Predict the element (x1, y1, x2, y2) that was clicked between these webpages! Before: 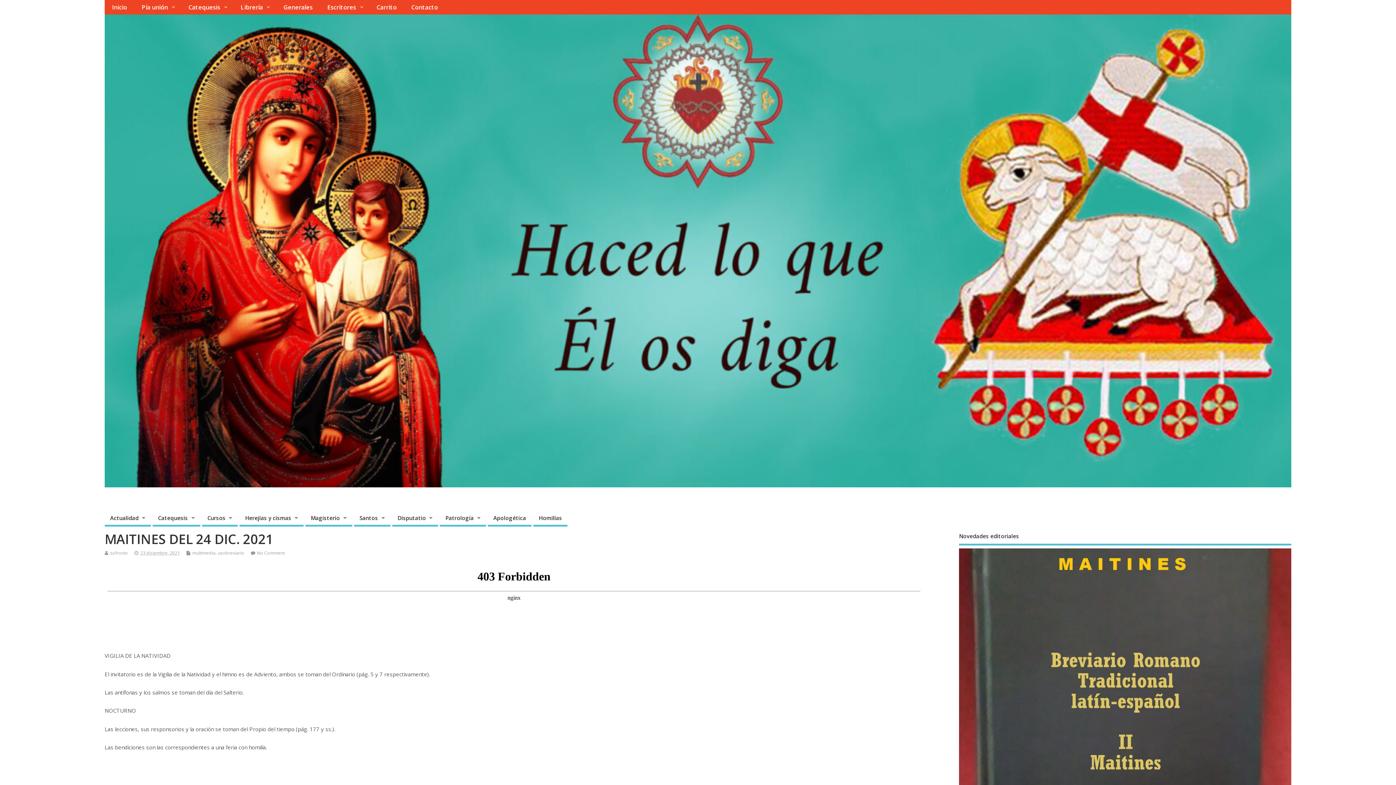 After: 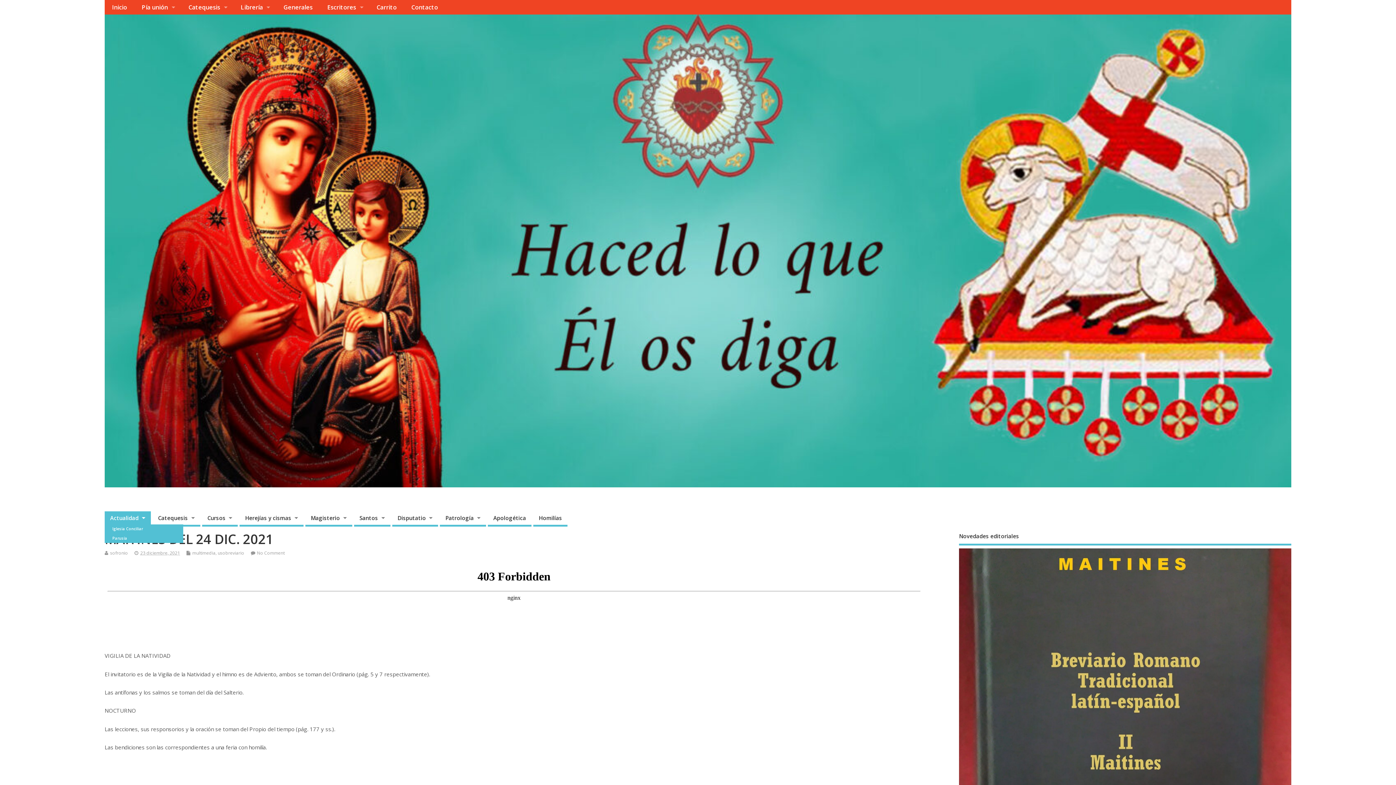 Action: bbox: (104, 511, 150, 526) label: Actualidad